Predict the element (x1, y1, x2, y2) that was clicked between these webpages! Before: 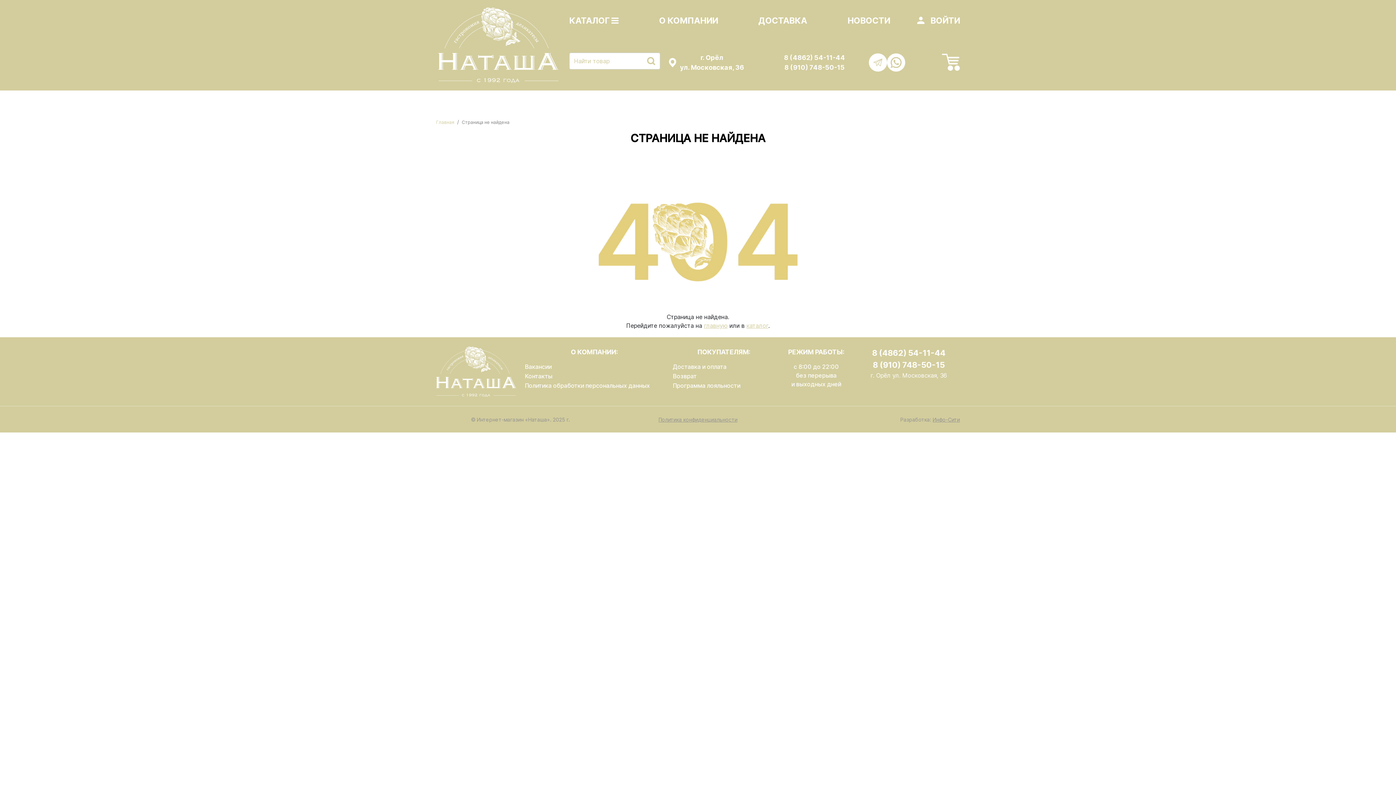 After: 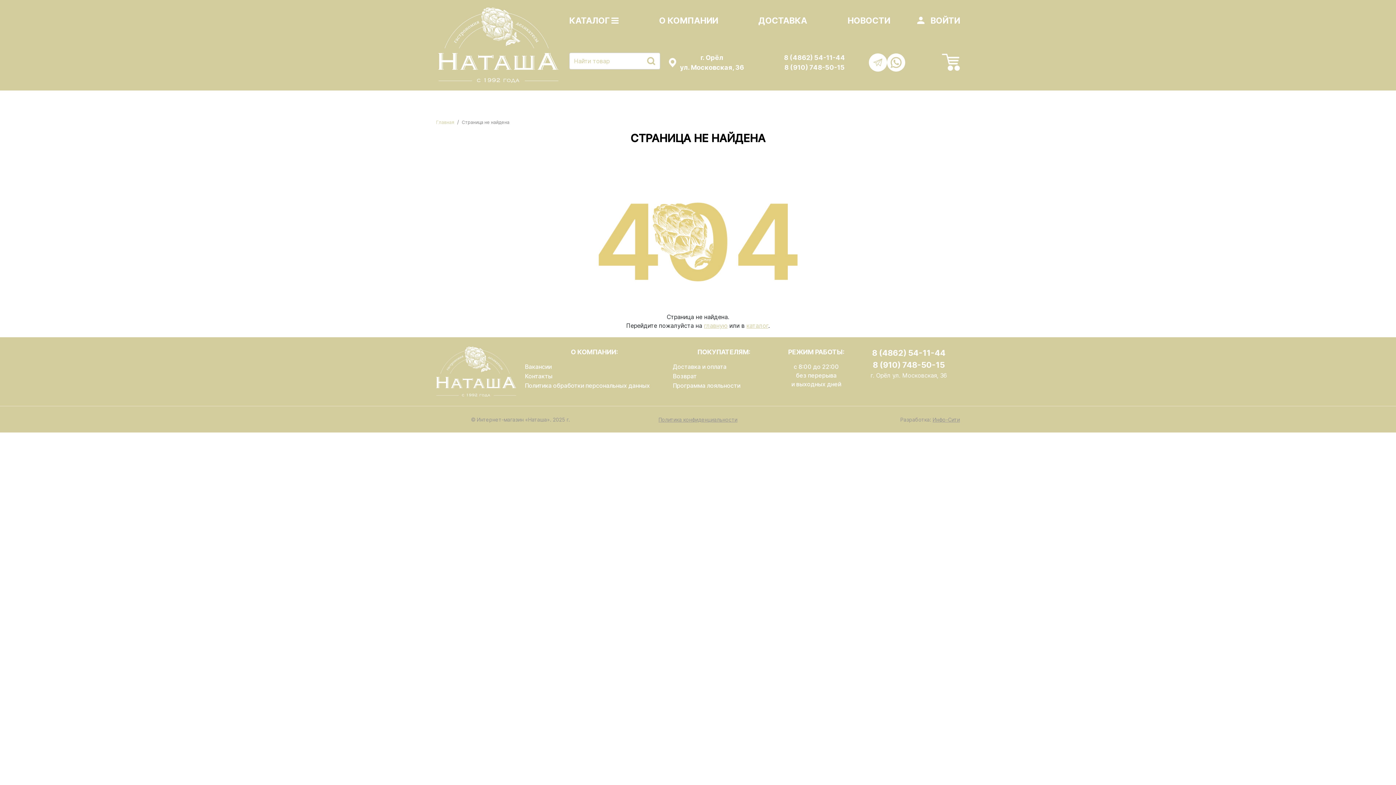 Action: bbox: (872, 347, 945, 359) label: 8 (4862) 54-11-44